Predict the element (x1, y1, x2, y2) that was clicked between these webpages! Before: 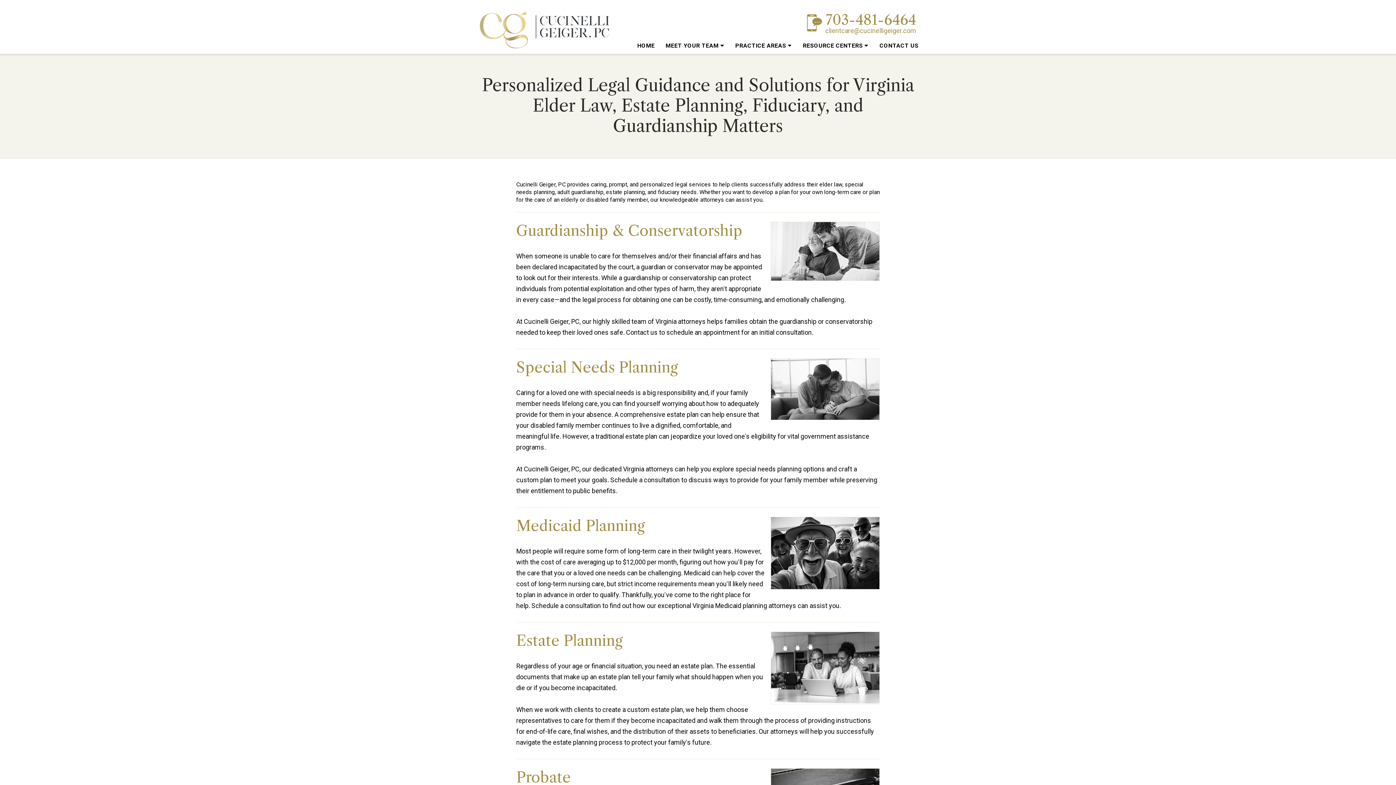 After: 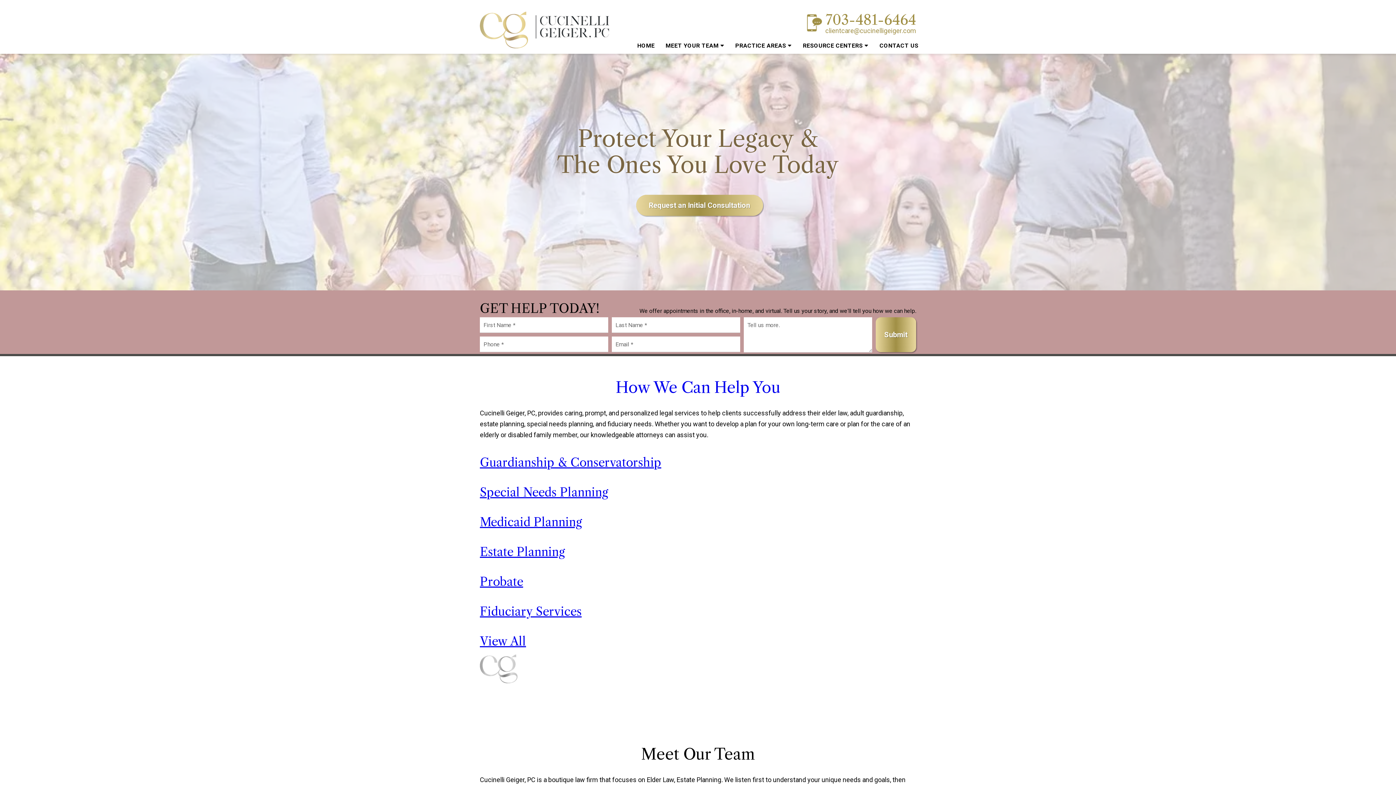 Action: label: HOME bbox: (632, 36, 660, 53)